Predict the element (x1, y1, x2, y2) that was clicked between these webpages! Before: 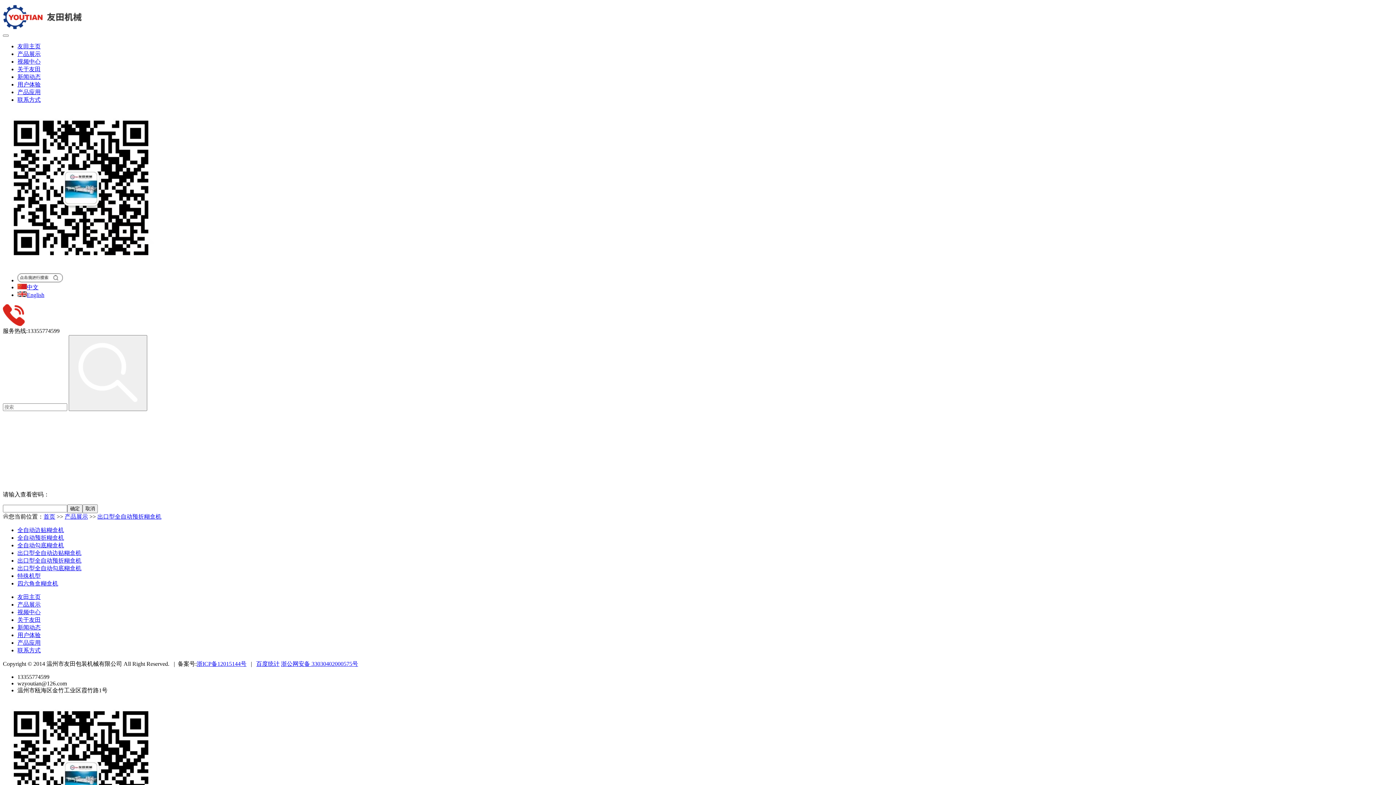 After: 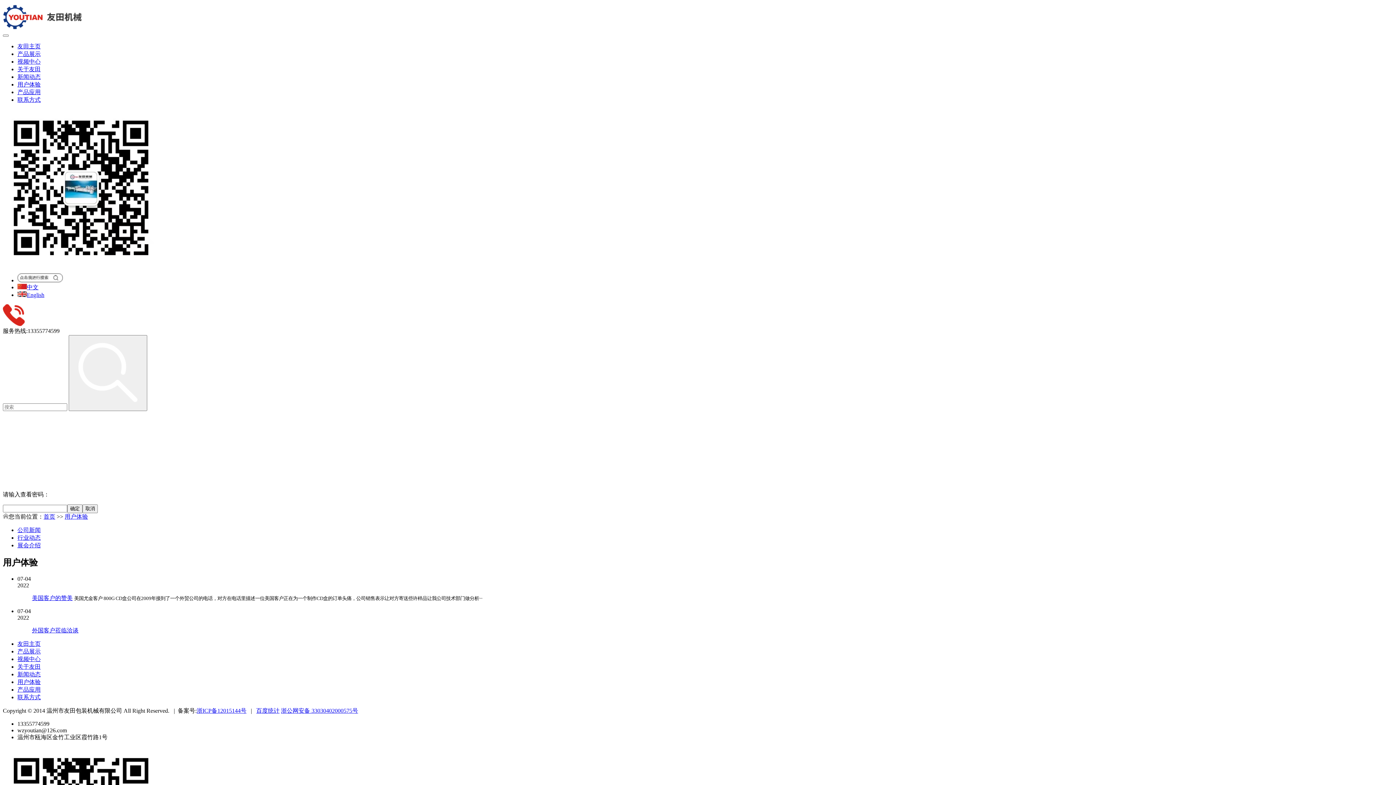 Action: label: 用户体验 bbox: (17, 81, 40, 87)